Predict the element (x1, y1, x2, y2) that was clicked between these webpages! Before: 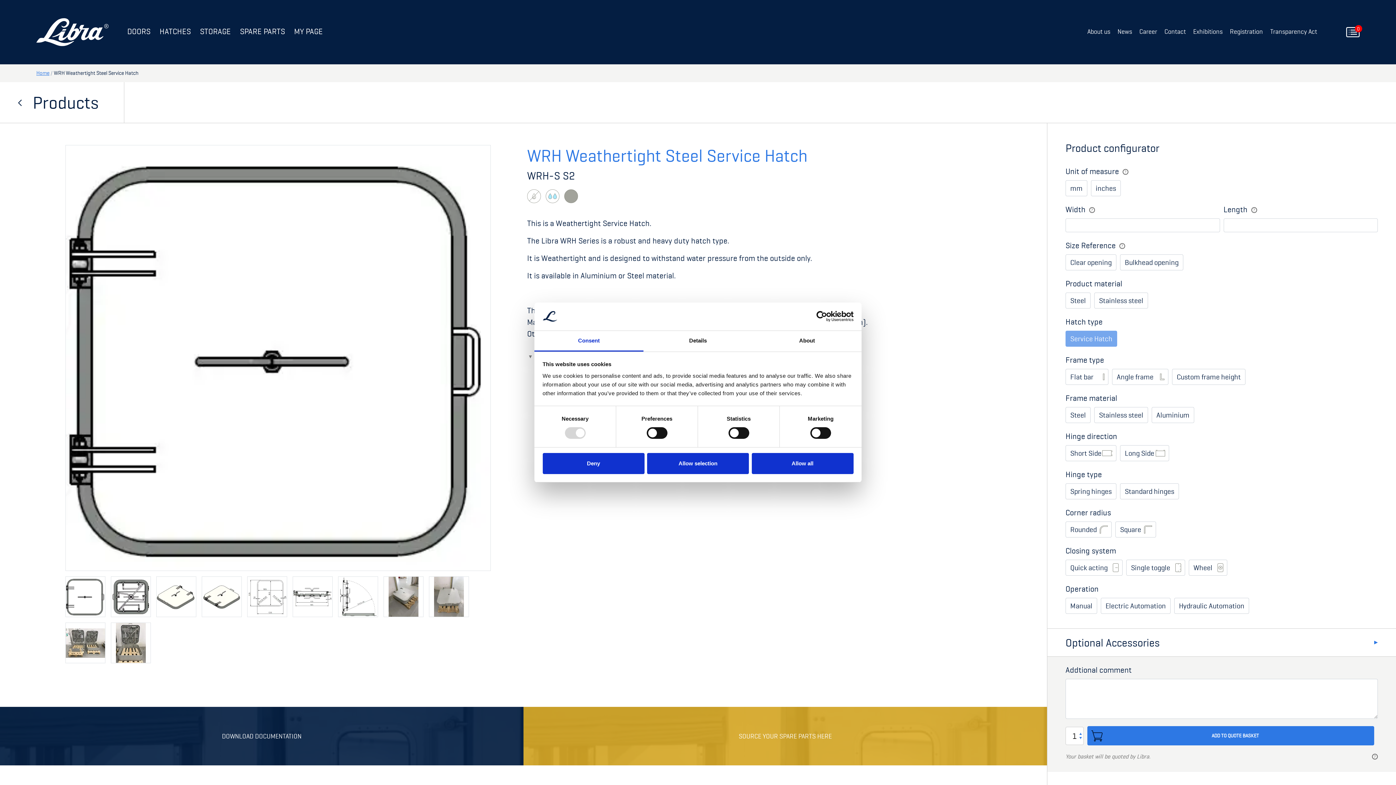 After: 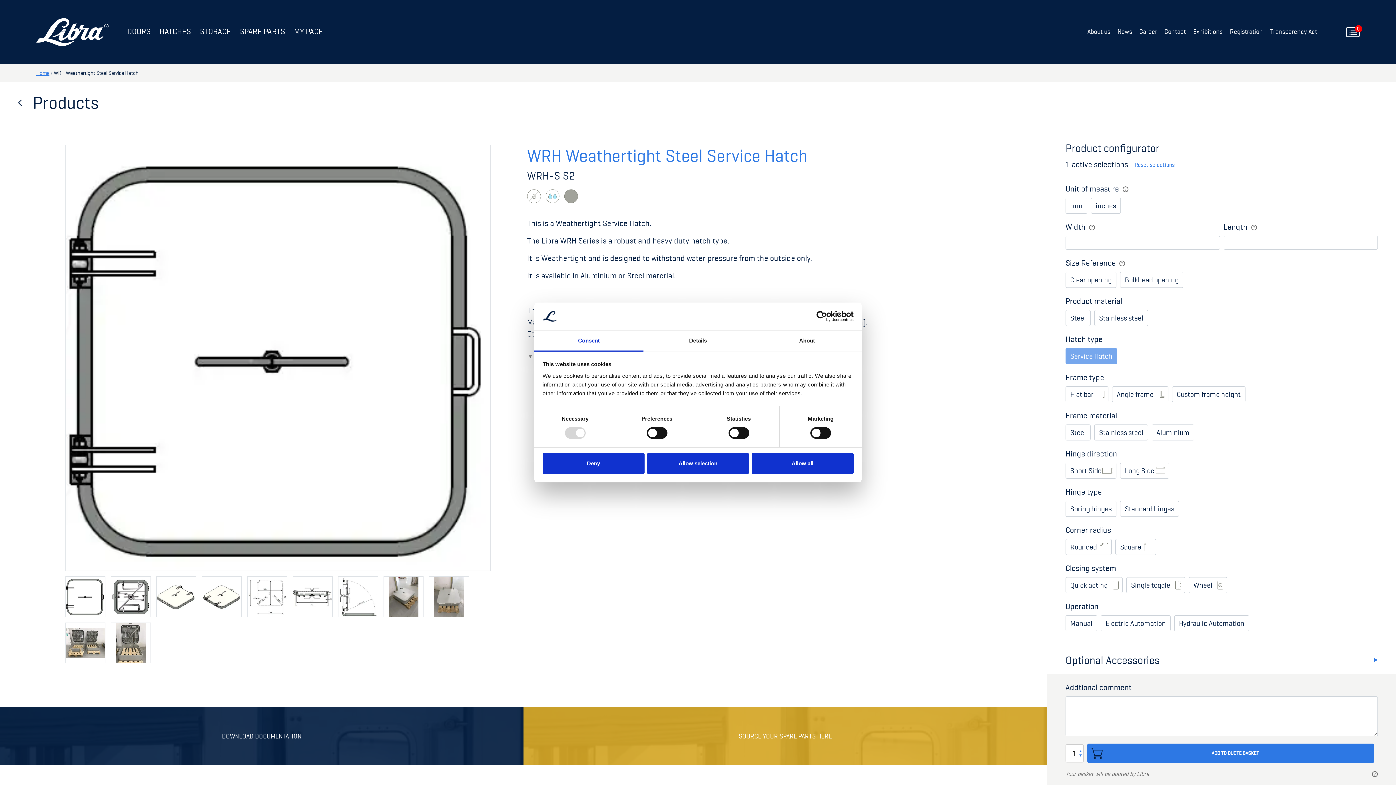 Action: label: Consent bbox: (534, 331, 643, 351)